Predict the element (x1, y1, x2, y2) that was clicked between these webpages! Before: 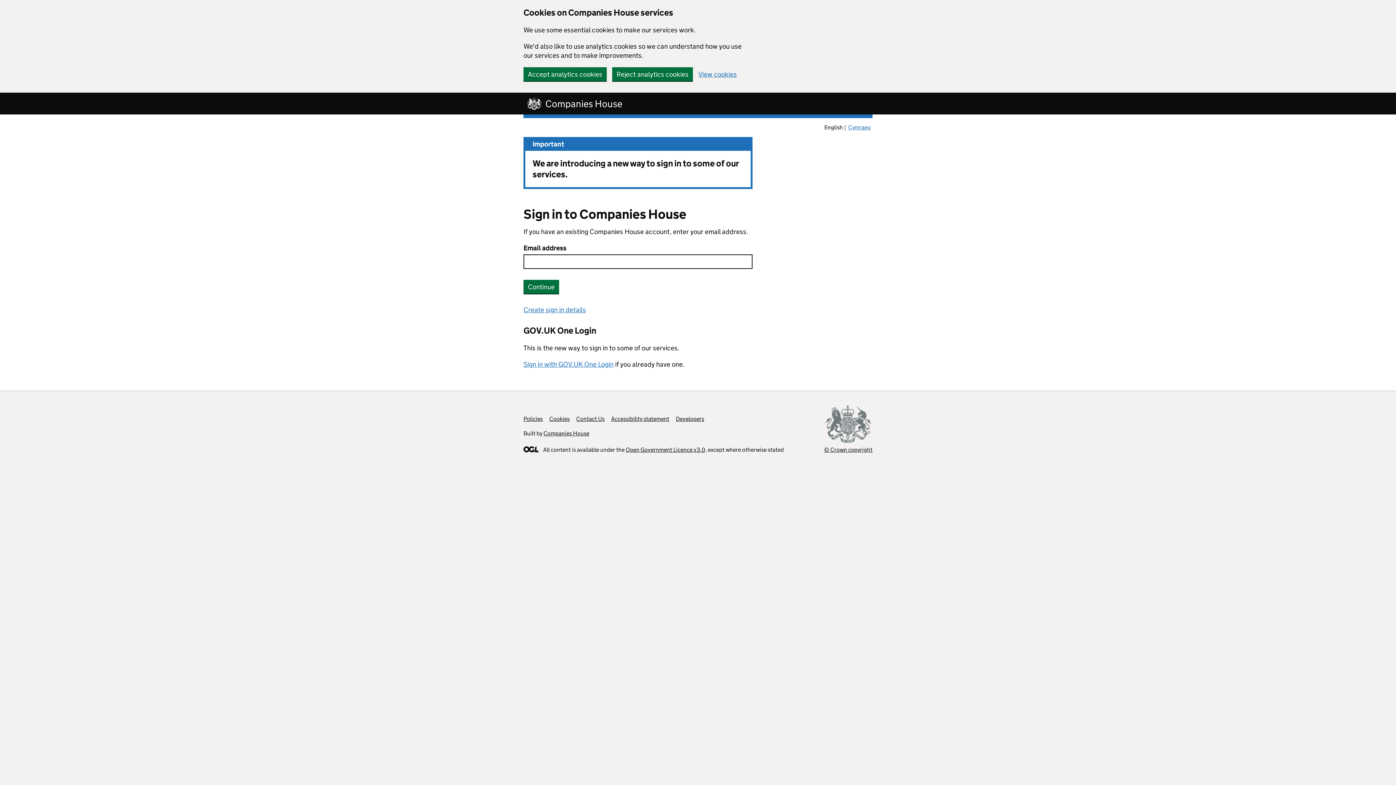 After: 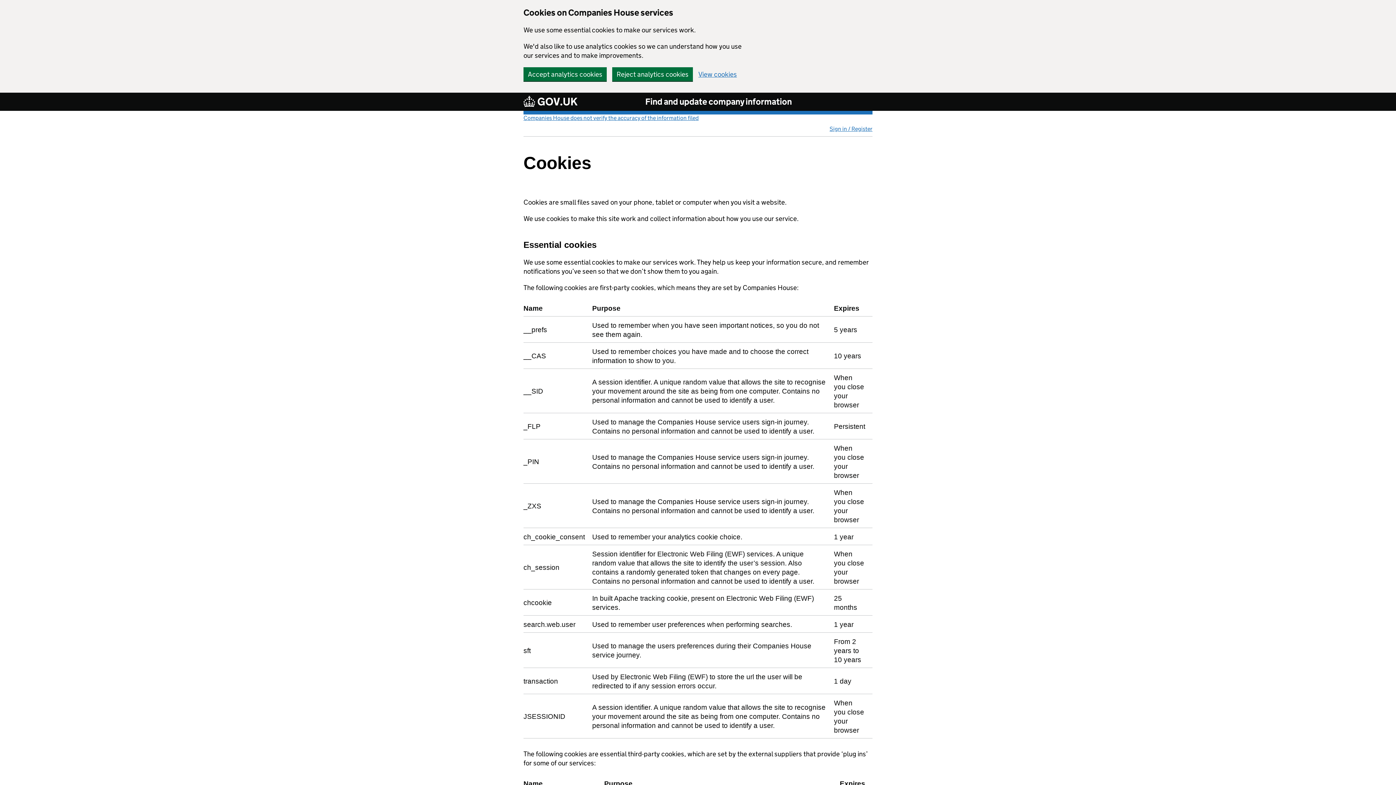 Action: bbox: (549, 415, 569, 422) label: Cookies